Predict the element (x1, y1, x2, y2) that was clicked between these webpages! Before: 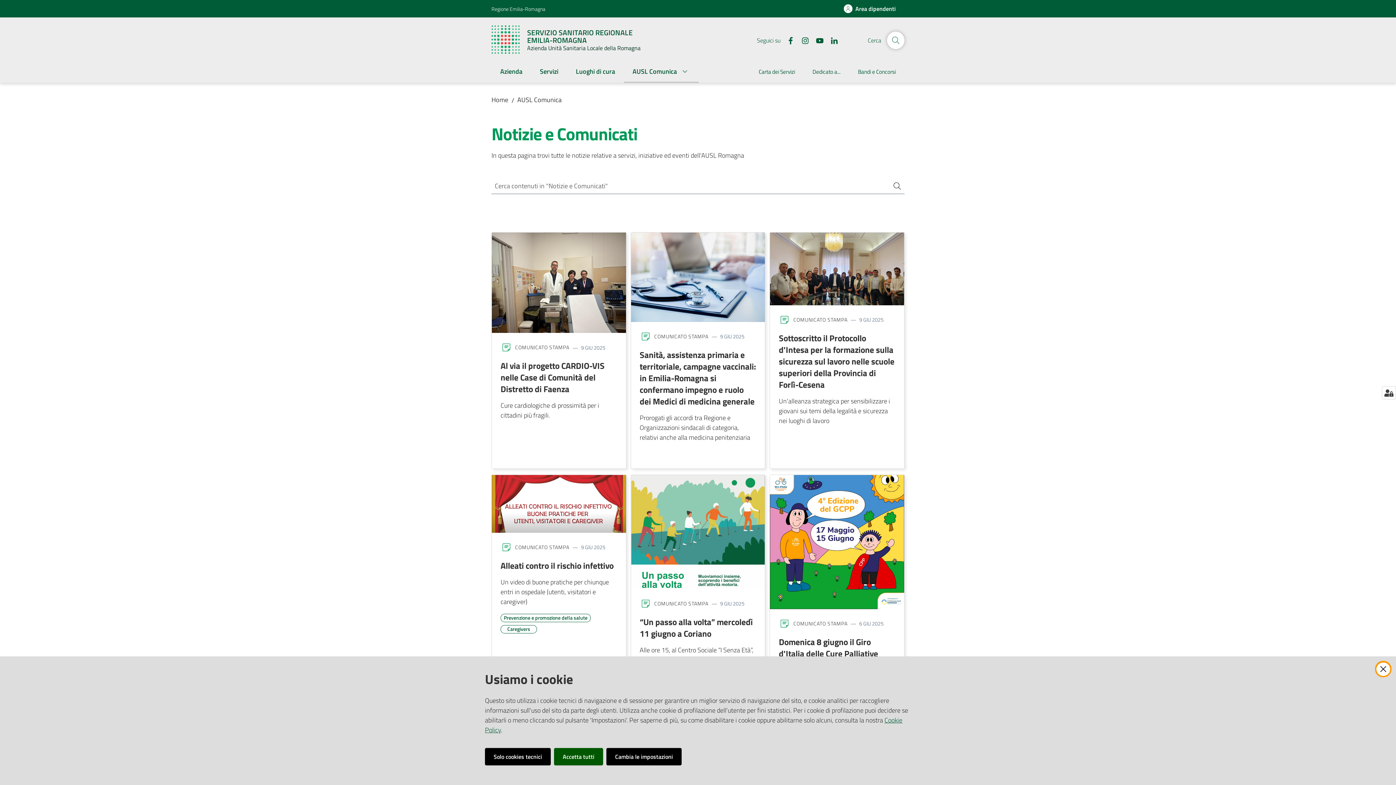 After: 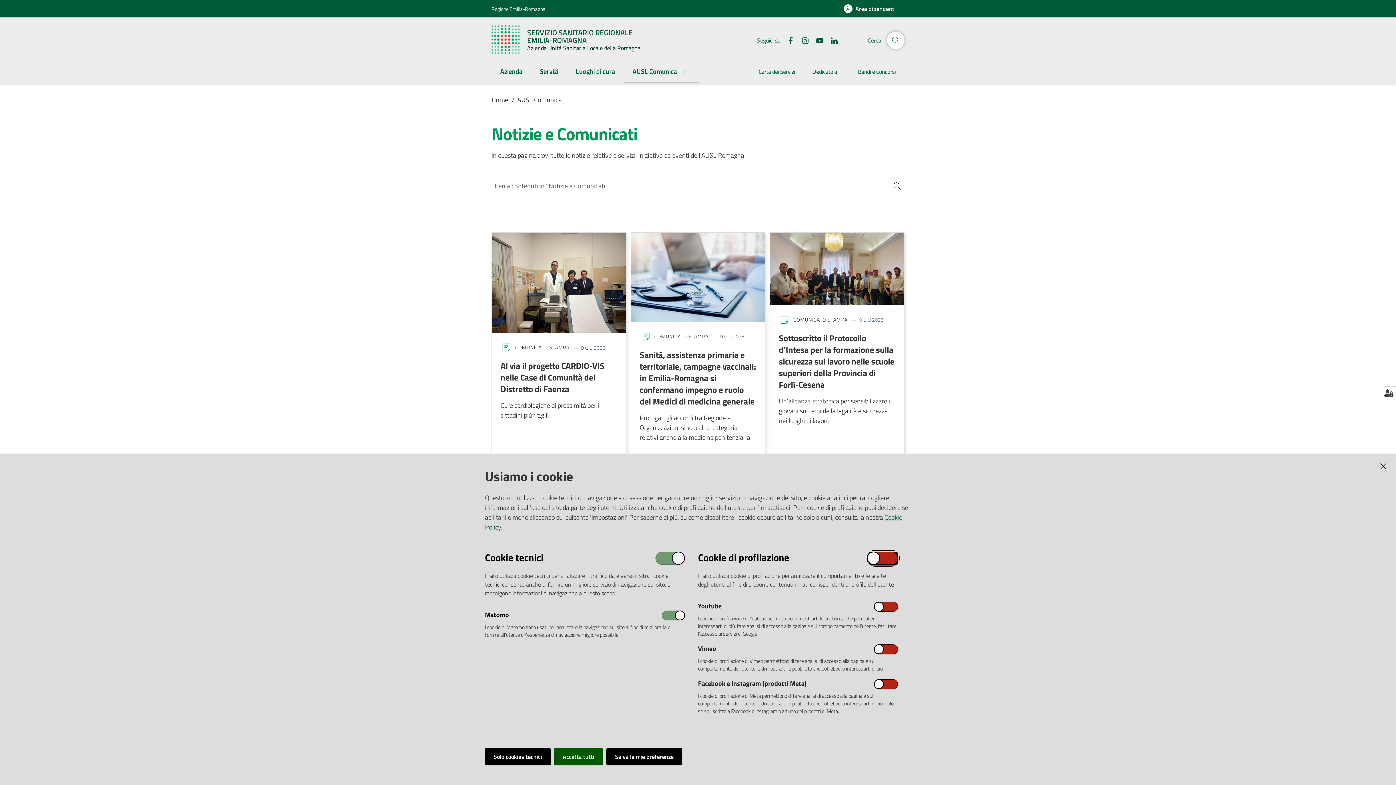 Action: label: Cambia le impostazioni bbox: (606, 748, 681, 765)